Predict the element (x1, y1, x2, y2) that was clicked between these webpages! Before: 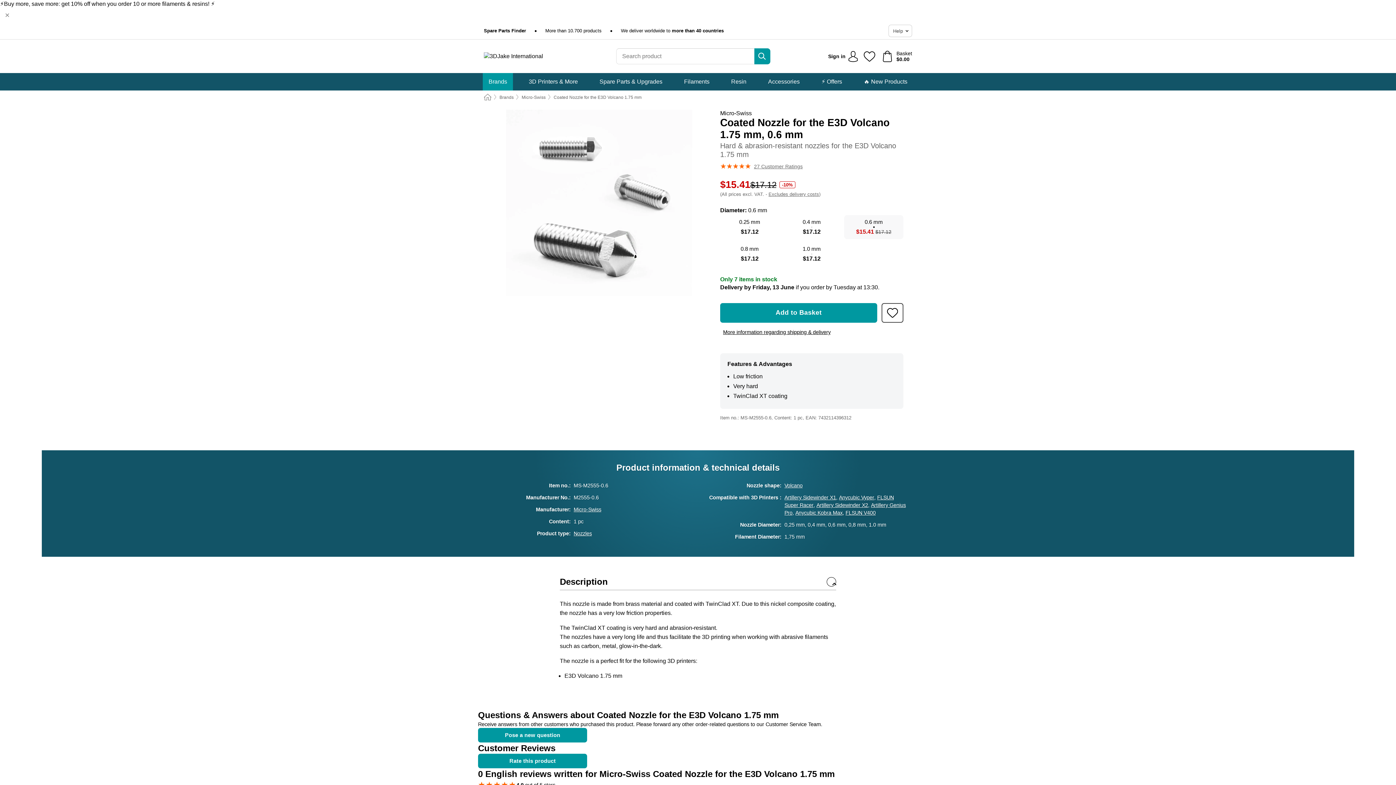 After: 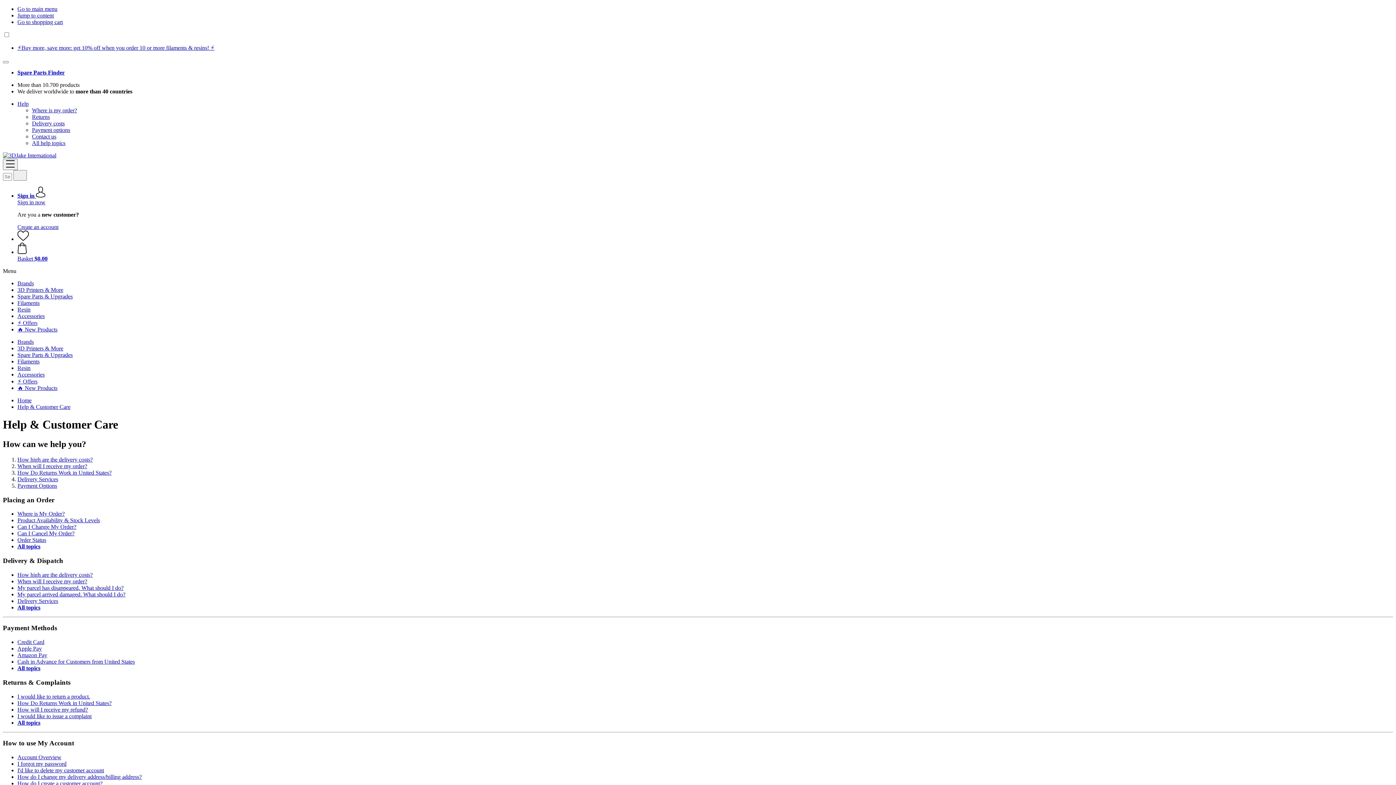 Action: label: Help bbox: (888, 24, 912, 37)